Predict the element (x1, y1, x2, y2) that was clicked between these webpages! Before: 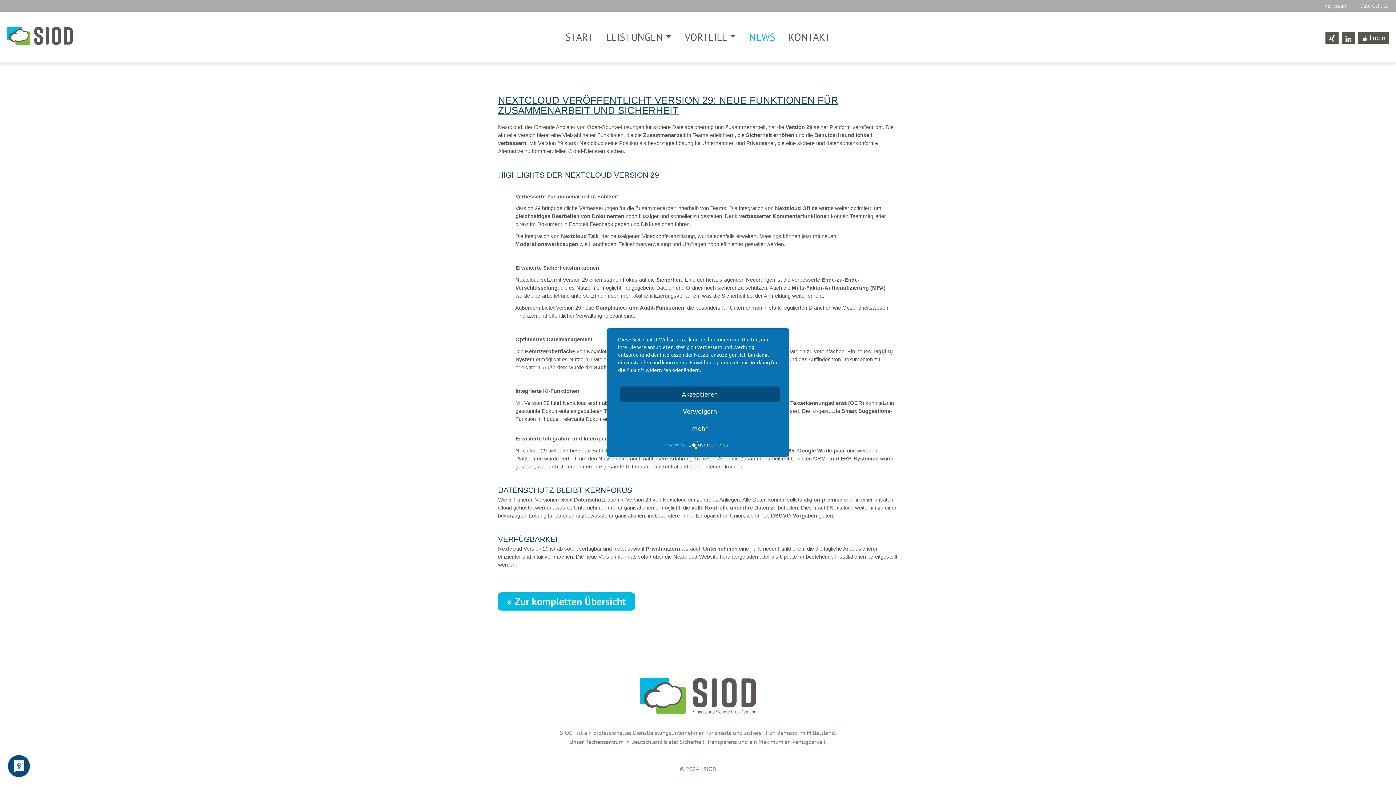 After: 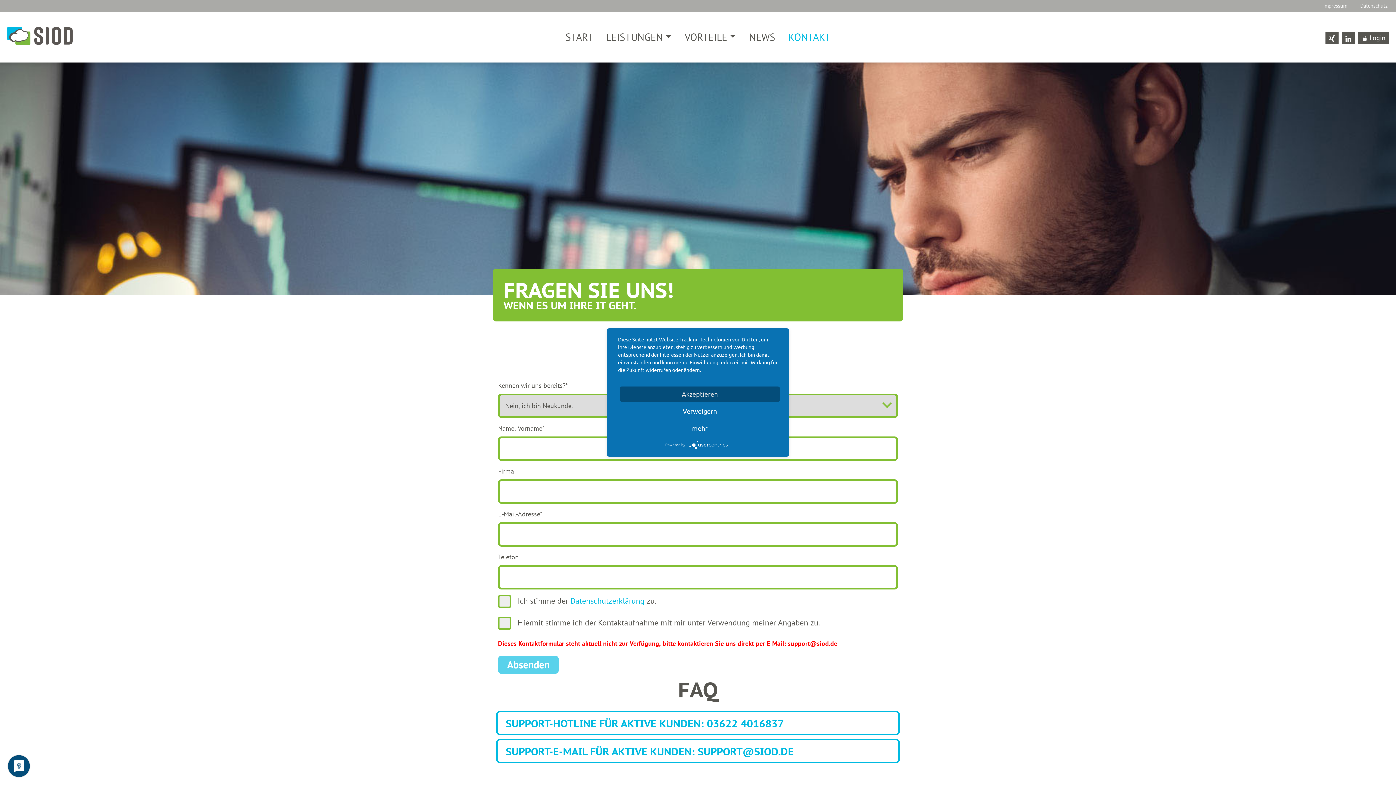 Action: label: KONTAKT bbox: (781, 26, 837, 47)